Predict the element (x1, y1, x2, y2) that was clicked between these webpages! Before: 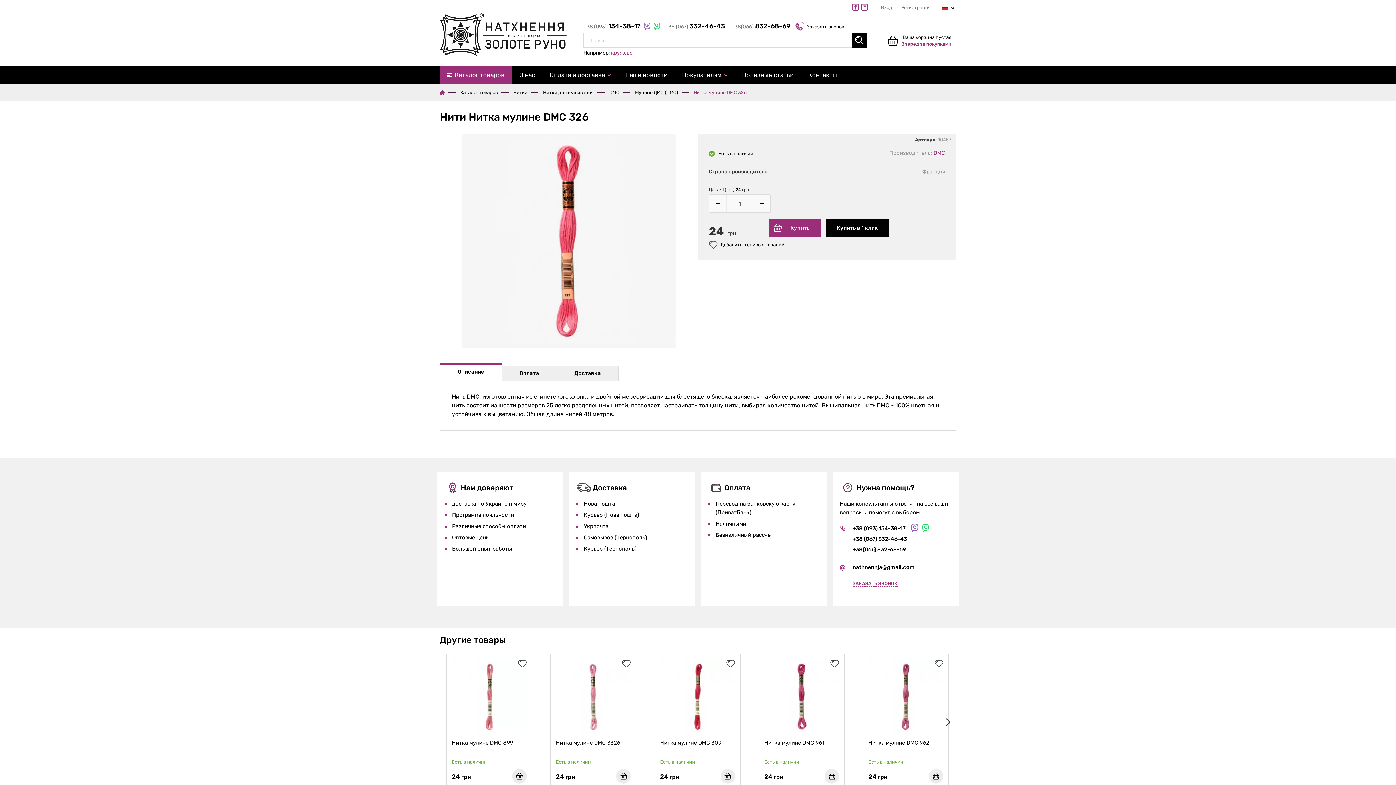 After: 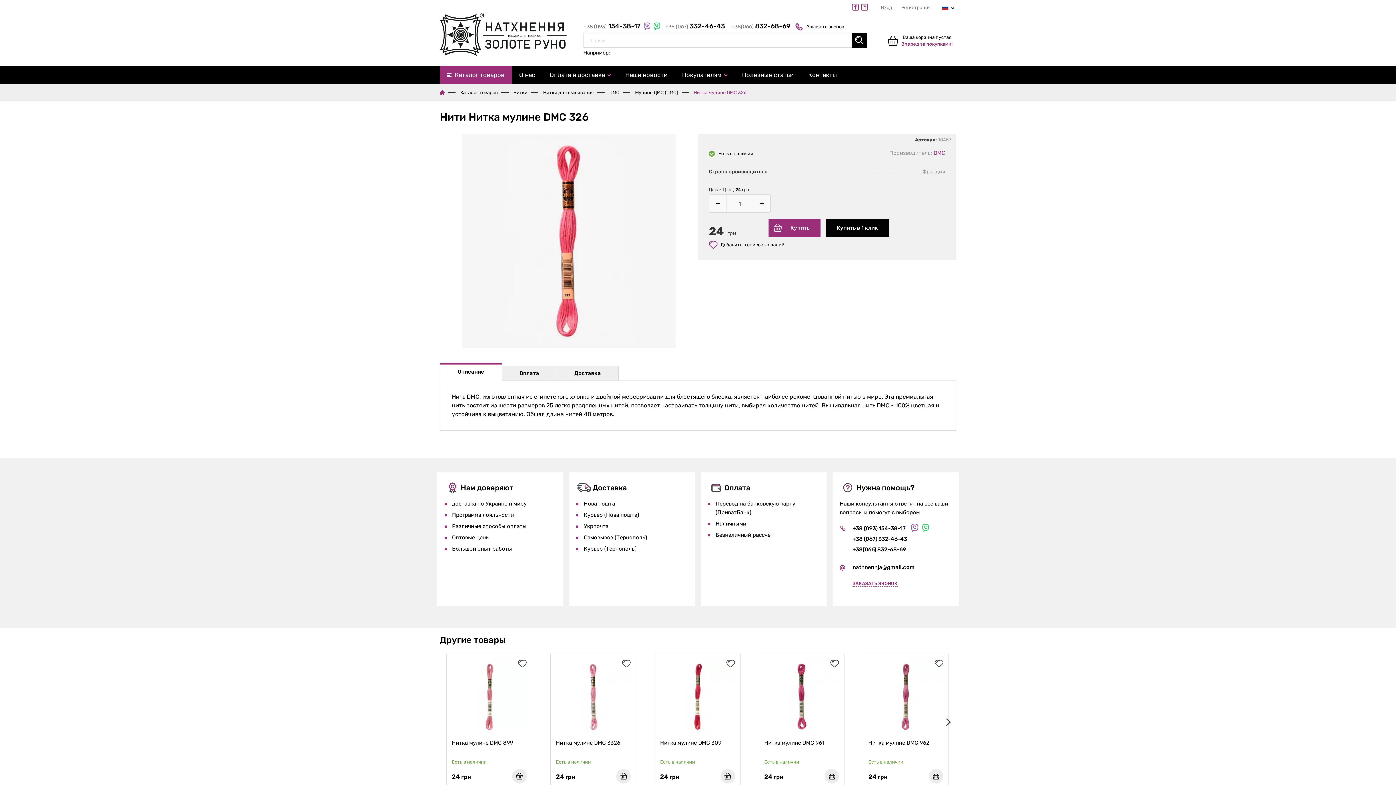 Action: label: +38 (067) 332-46-43 bbox: (852, 534, 907, 543)